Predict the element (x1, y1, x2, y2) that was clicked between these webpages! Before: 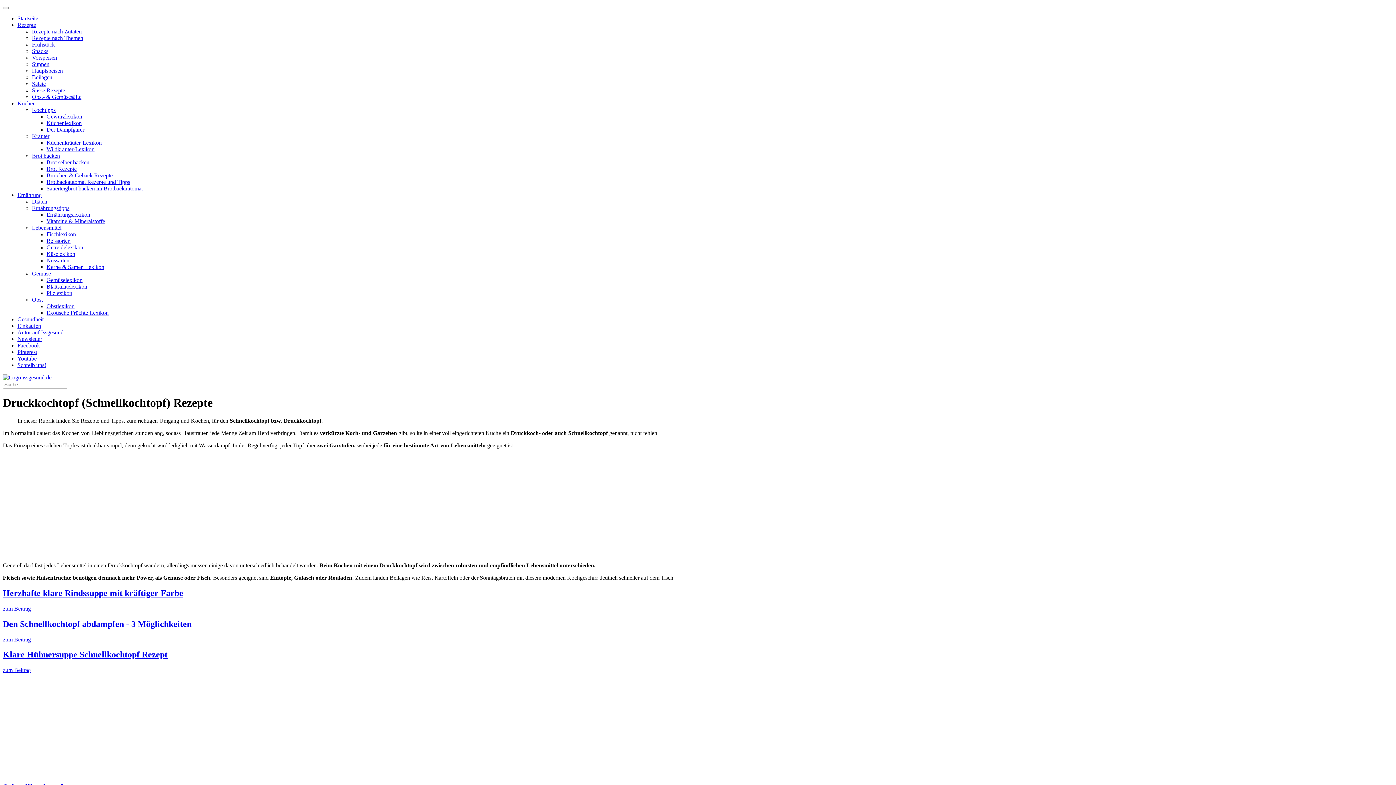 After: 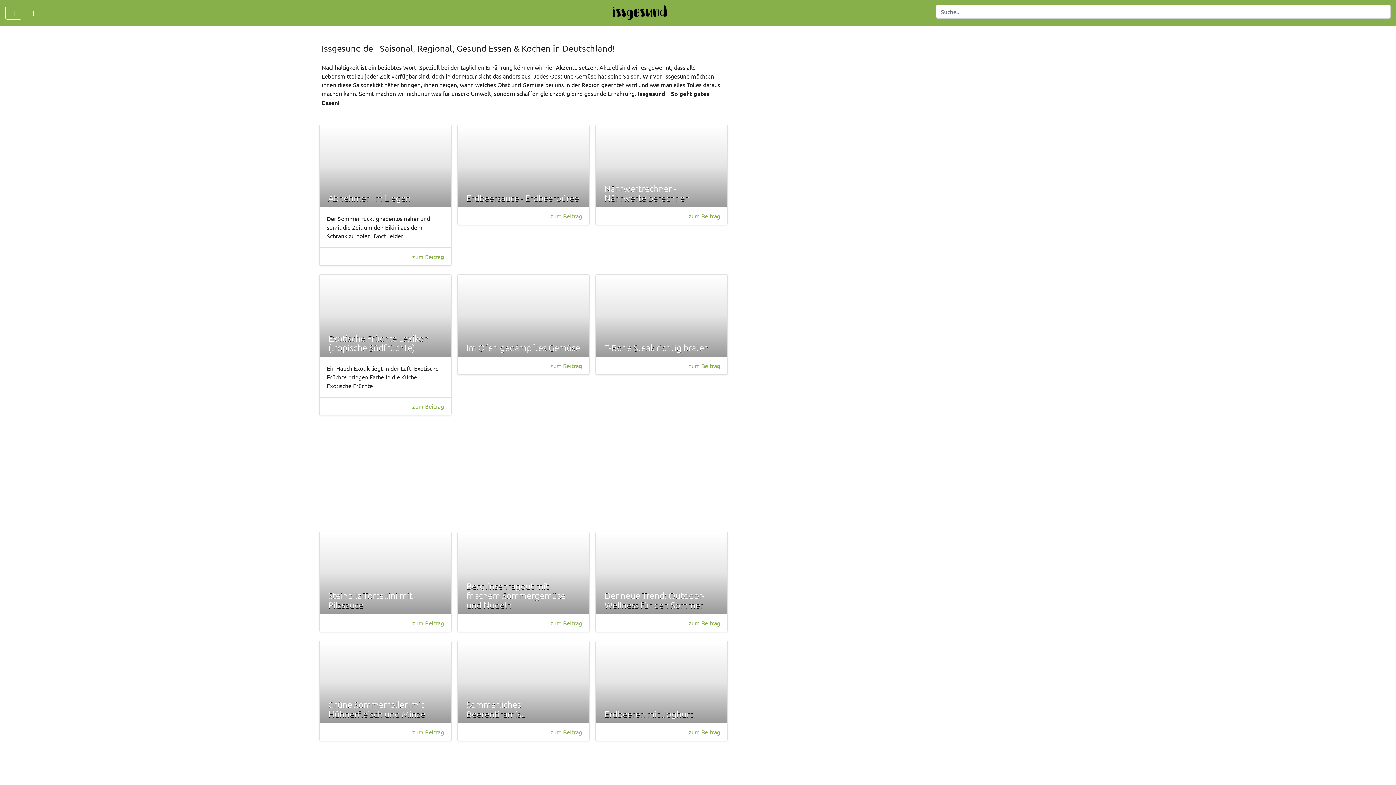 Action: bbox: (2, 374, 51, 380)